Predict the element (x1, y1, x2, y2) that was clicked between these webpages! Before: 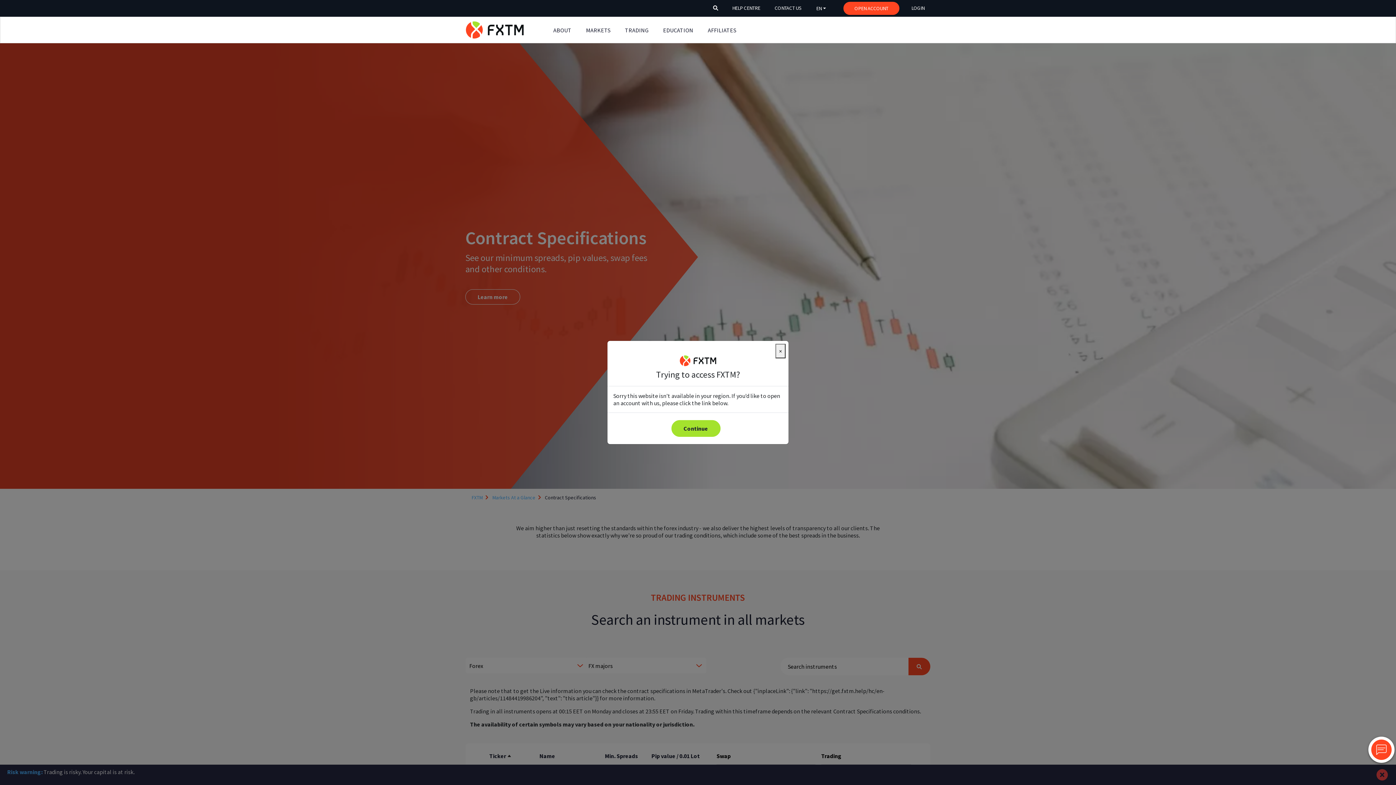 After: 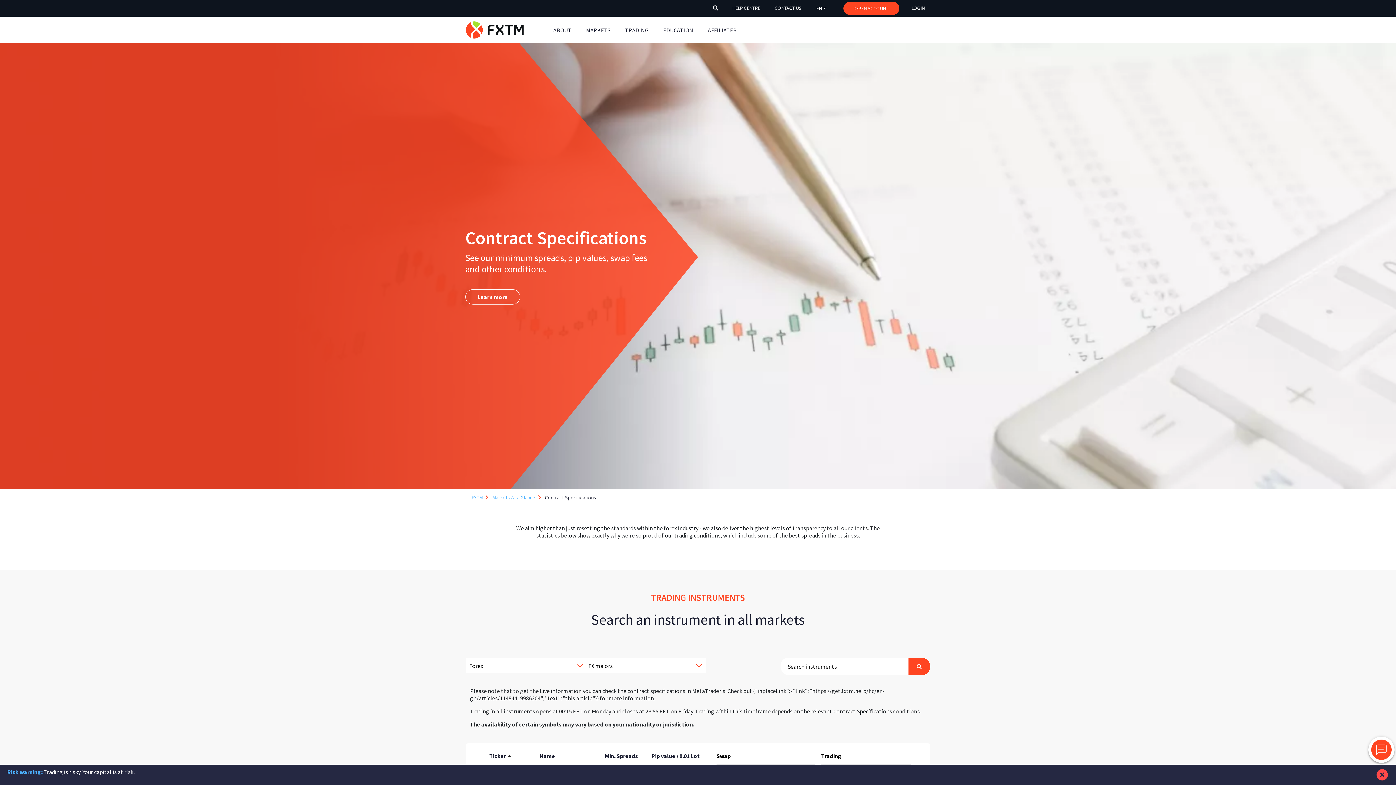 Action: bbox: (775, 344, 785, 358) label: Close